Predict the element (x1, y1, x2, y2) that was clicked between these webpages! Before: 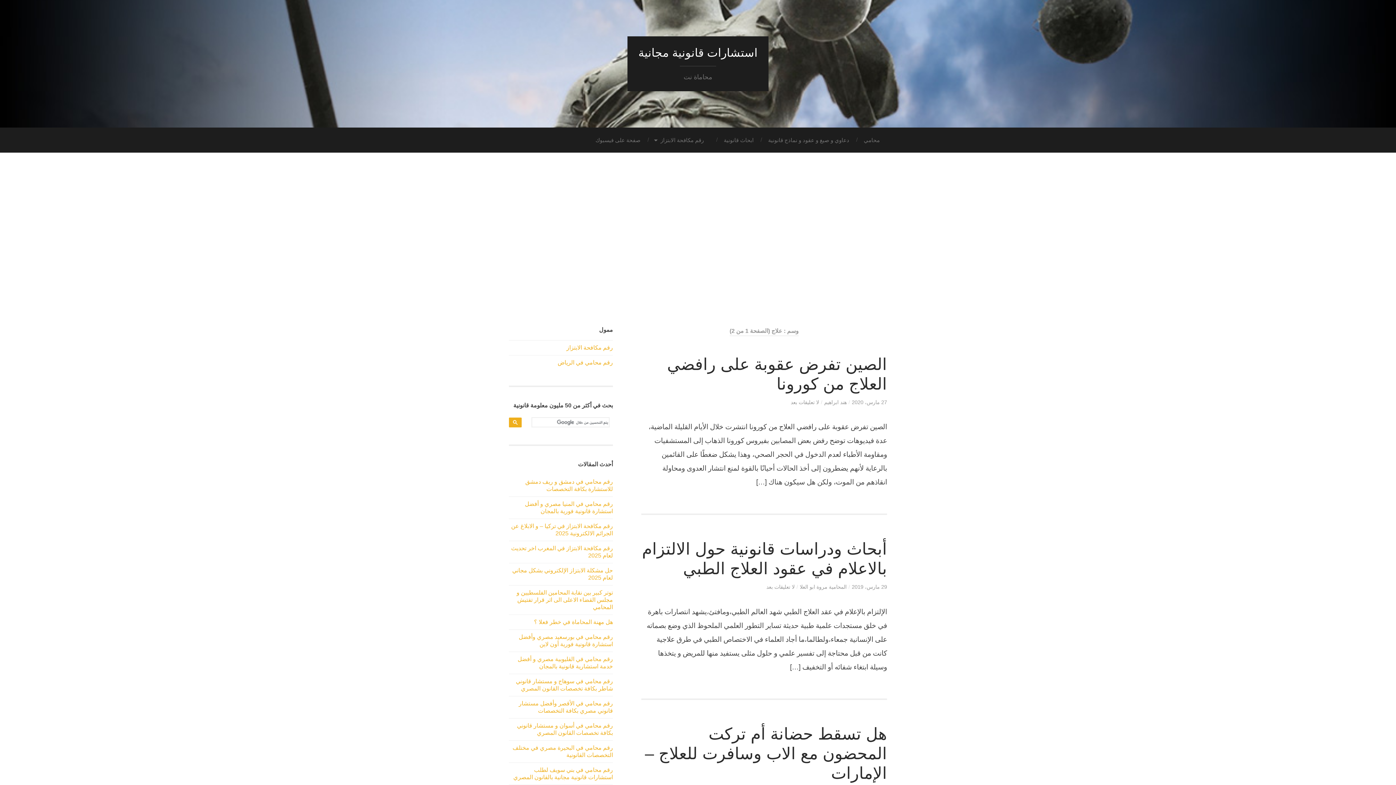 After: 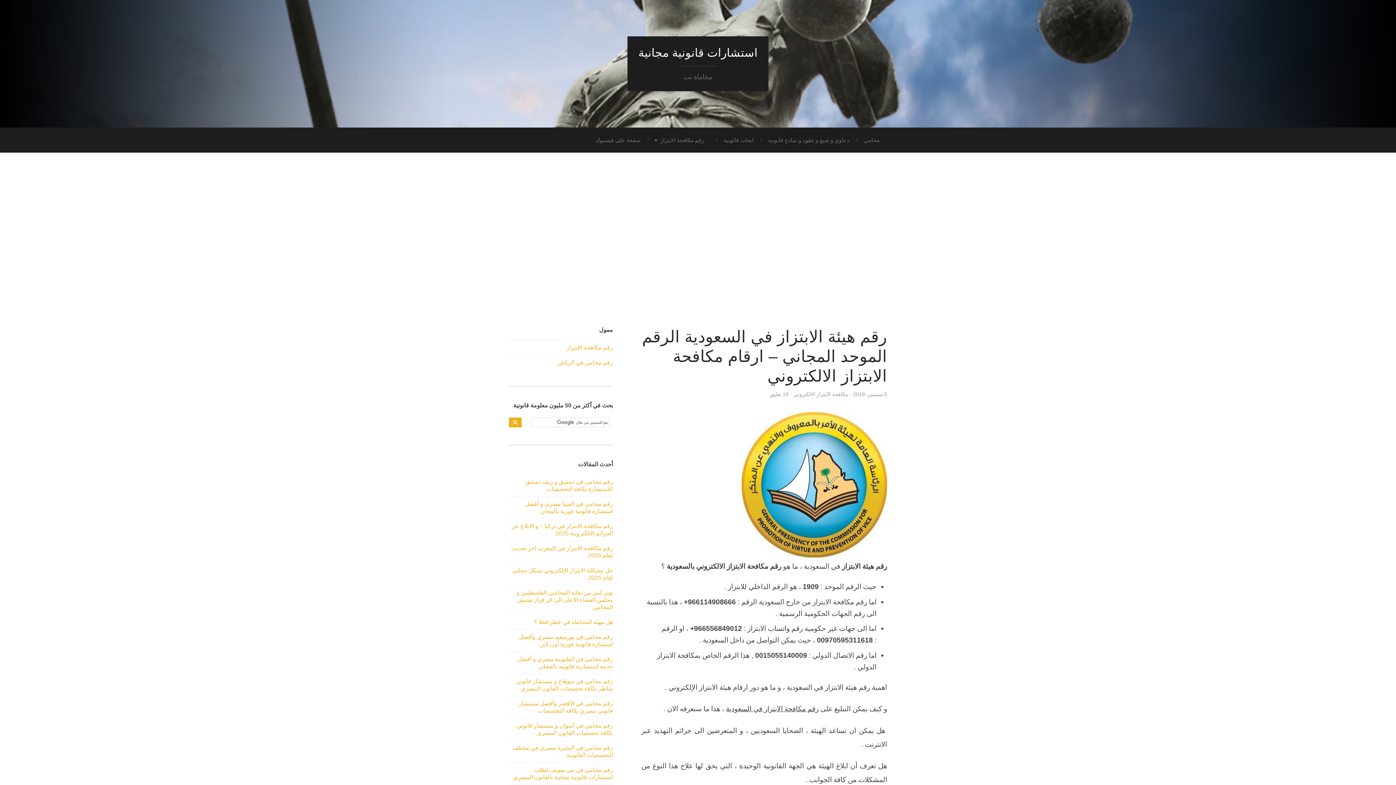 Action: label: رقم مكافحة الابتزاز bbox: (566, 344, 613, 350)